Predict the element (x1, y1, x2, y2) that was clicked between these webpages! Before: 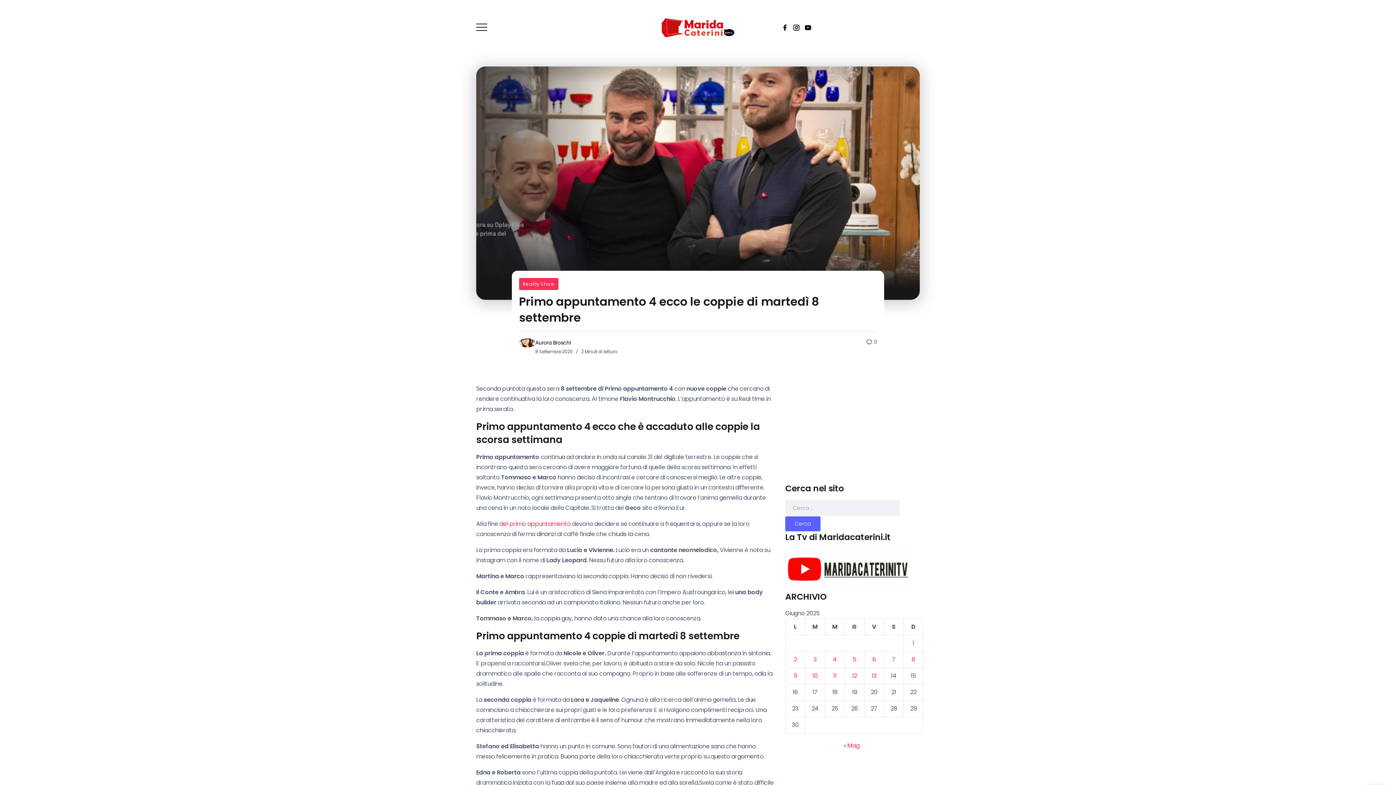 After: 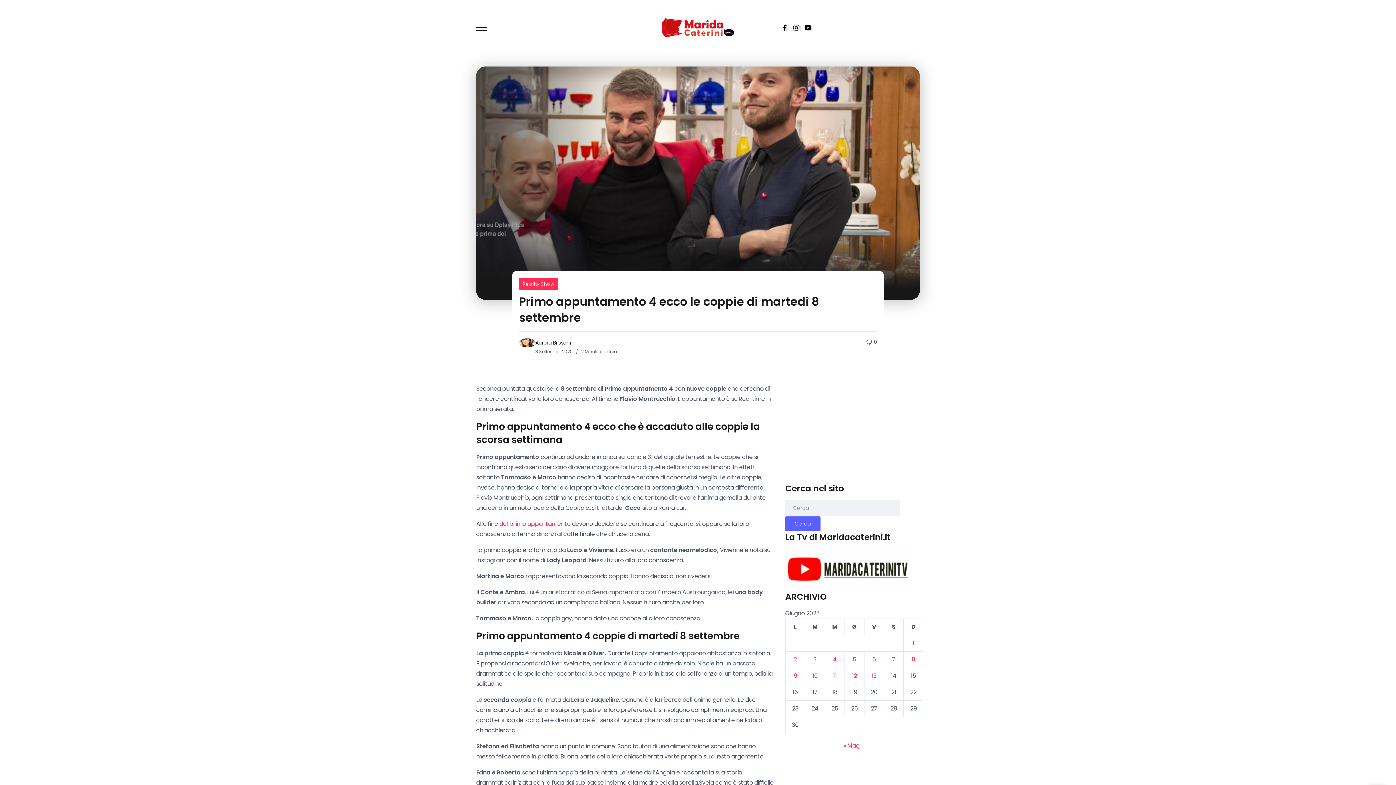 Action: bbox: (866, 338, 877, 345) label:  0